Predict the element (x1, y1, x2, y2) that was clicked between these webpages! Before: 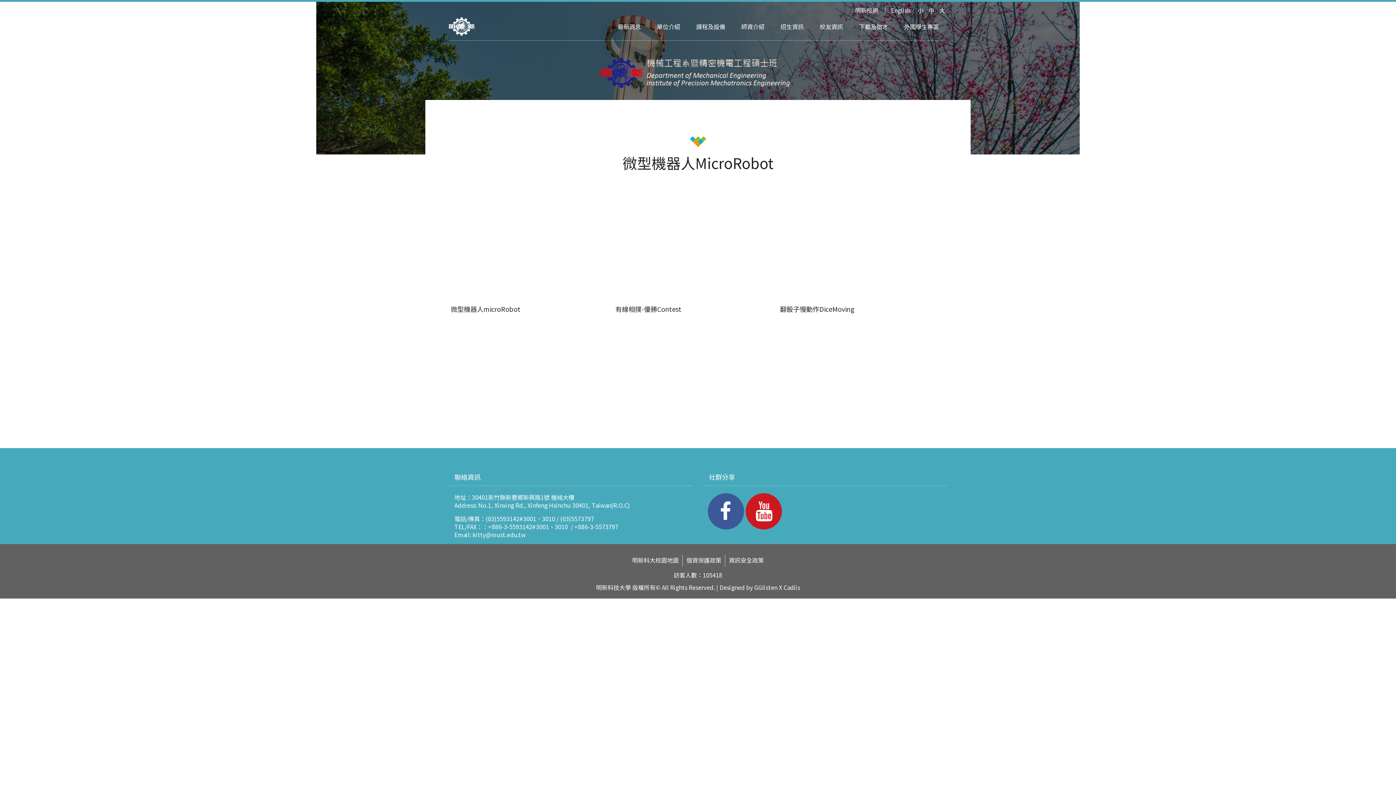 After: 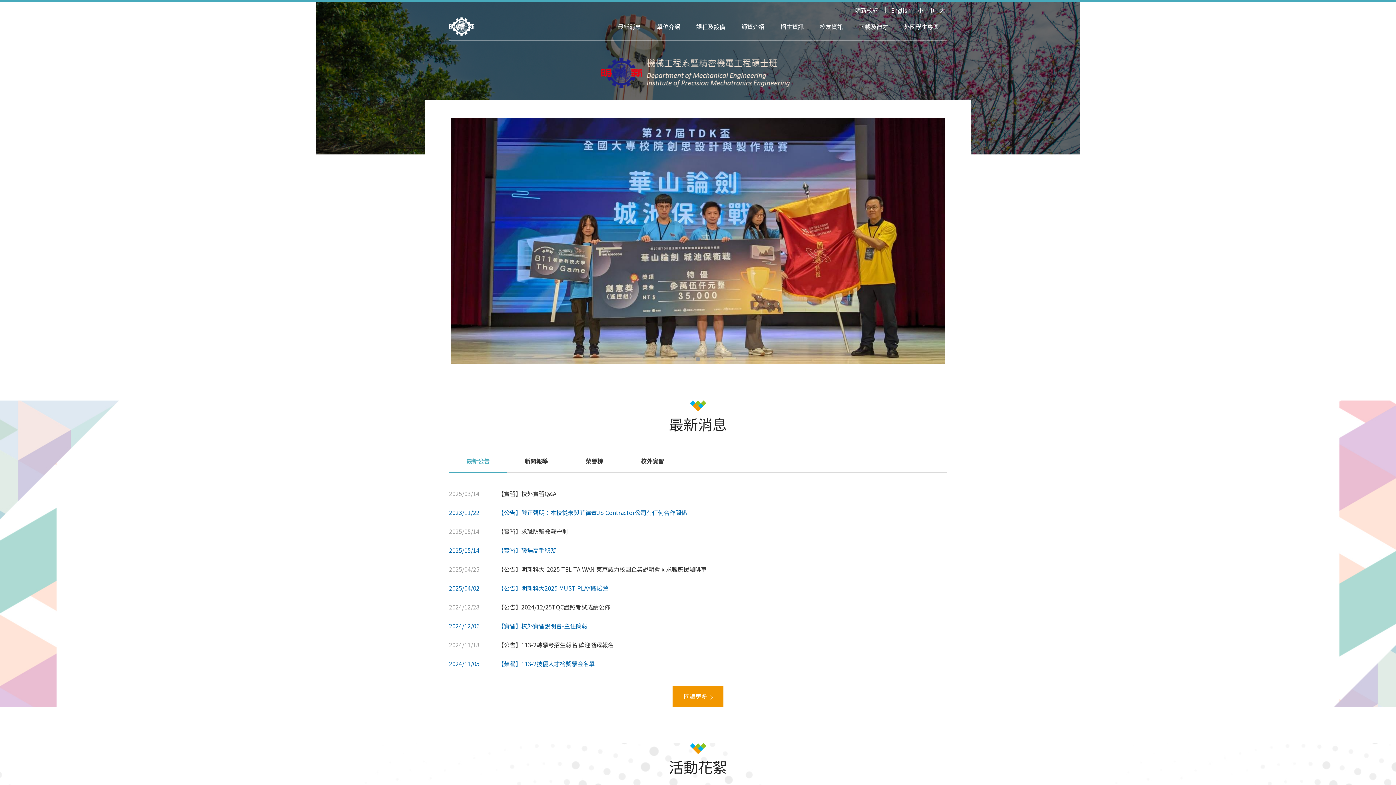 Action: bbox: (600, 55, 795, 92)